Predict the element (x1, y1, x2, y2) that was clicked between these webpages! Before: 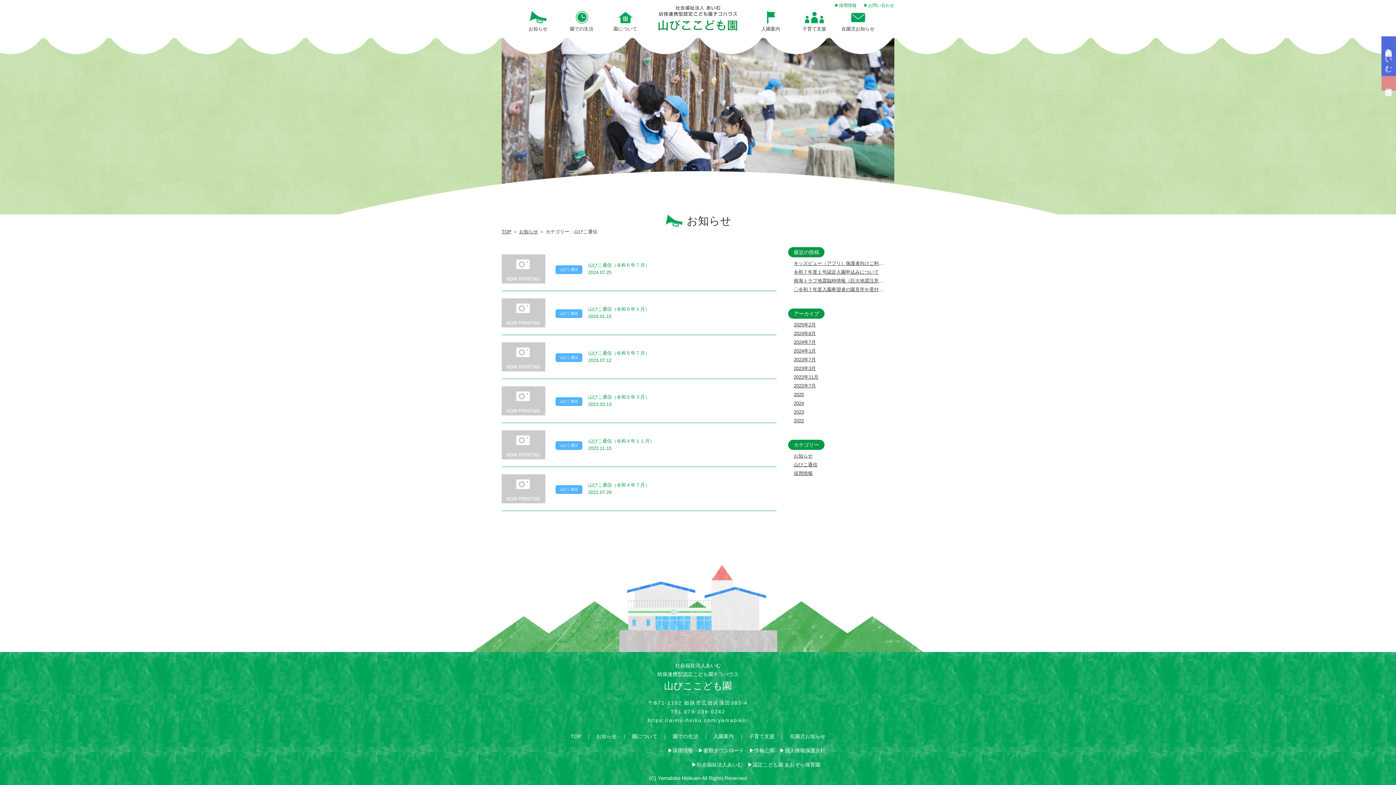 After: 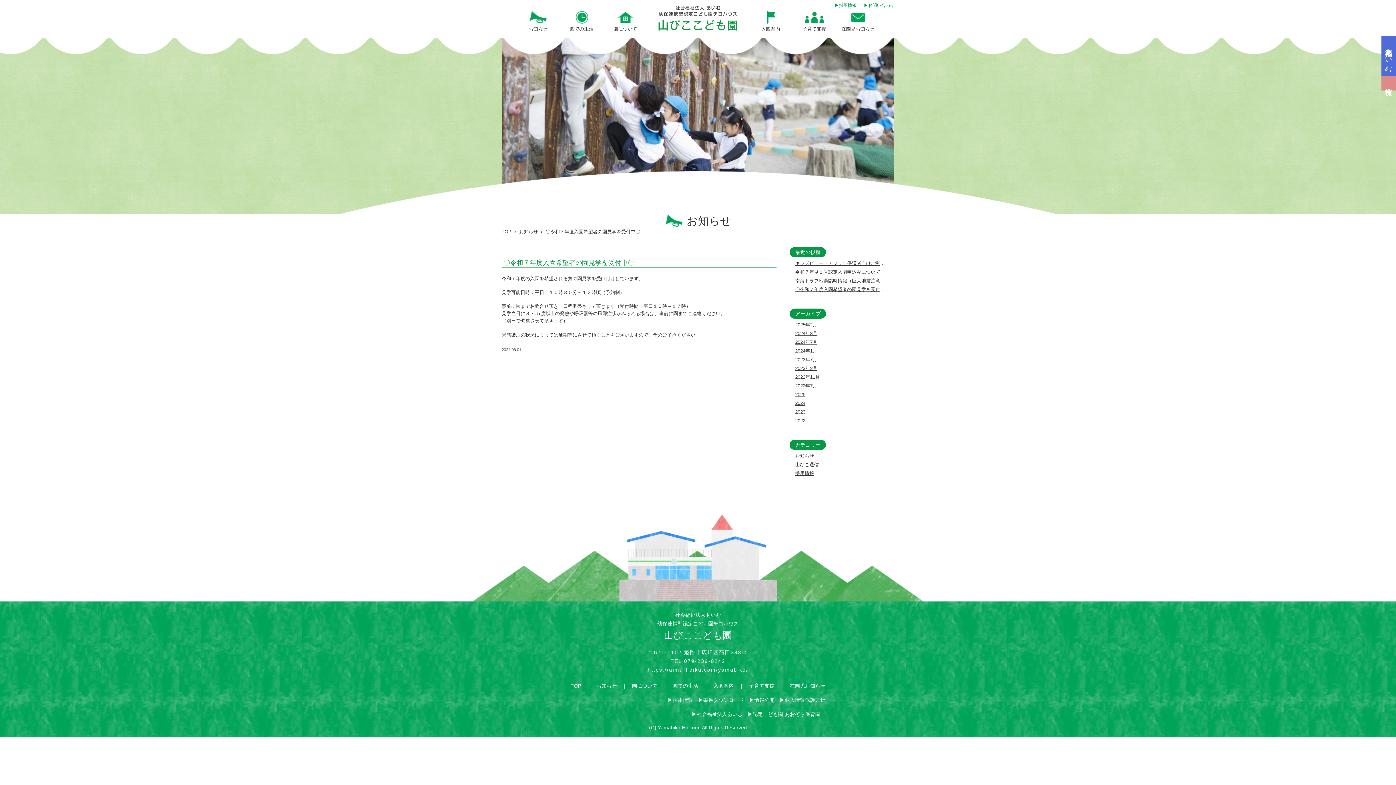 Action: bbox: (793, 286, 888, 292) label: 〇令和７年度入園希望者の園見学を受付中〇